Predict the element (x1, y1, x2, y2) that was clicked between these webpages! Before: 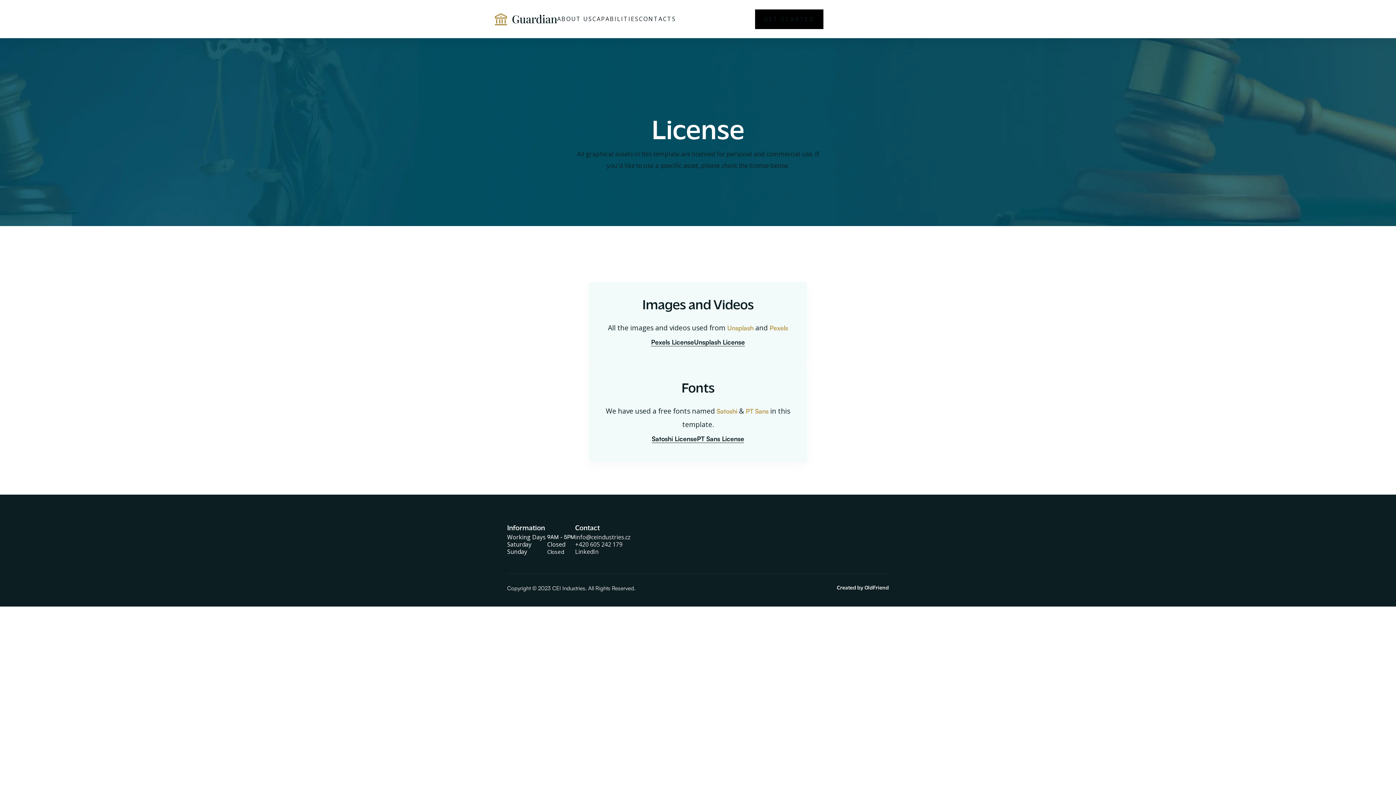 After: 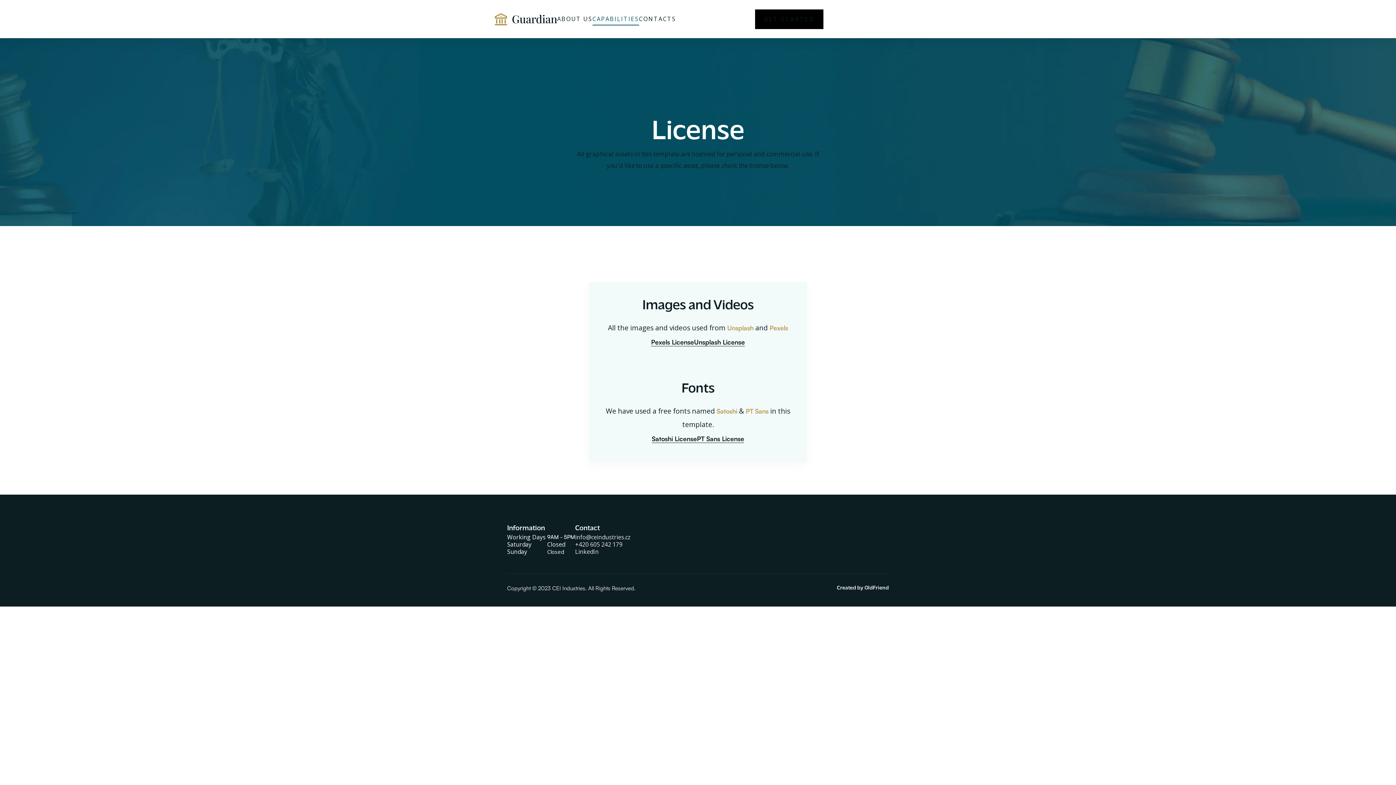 Action: bbox: (592, 13, 639, 25) label: CAPABILITIES